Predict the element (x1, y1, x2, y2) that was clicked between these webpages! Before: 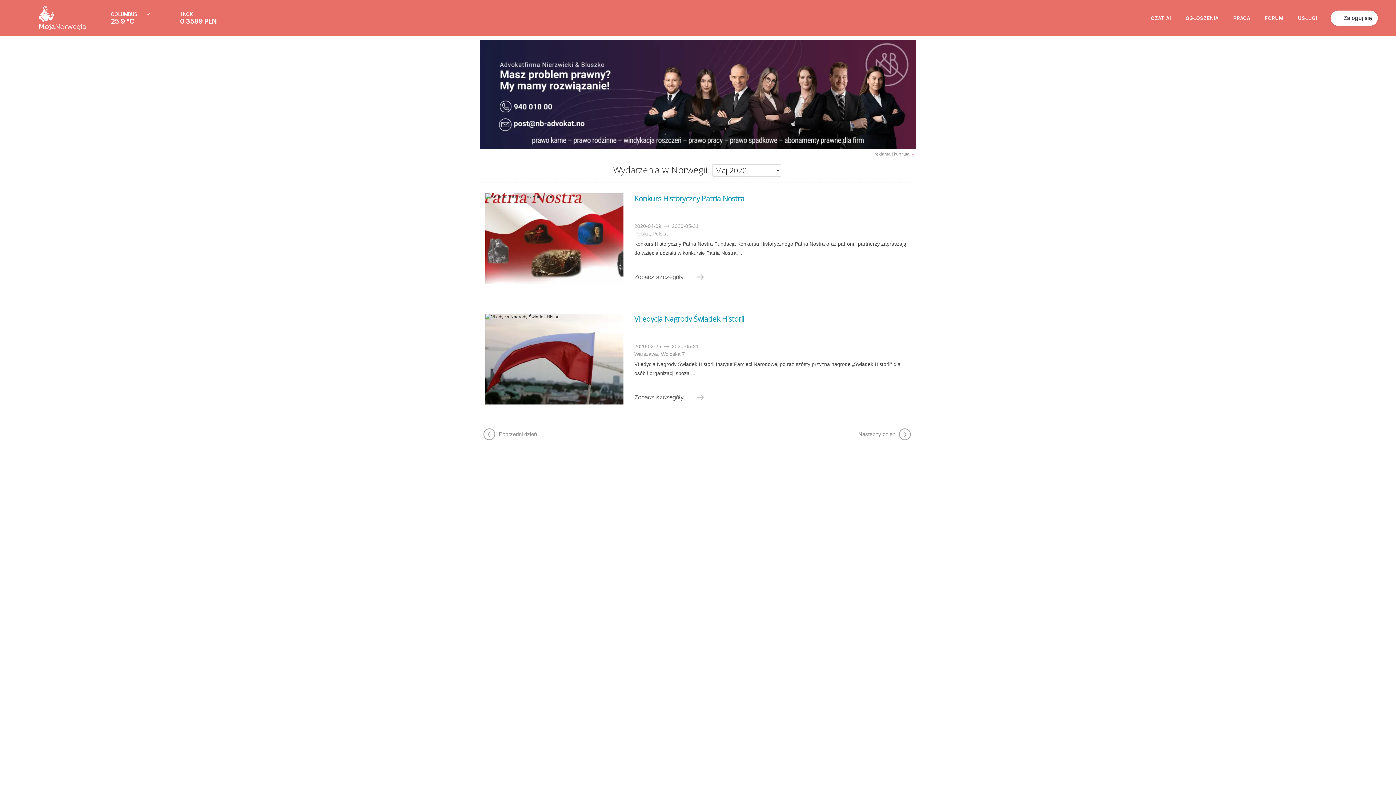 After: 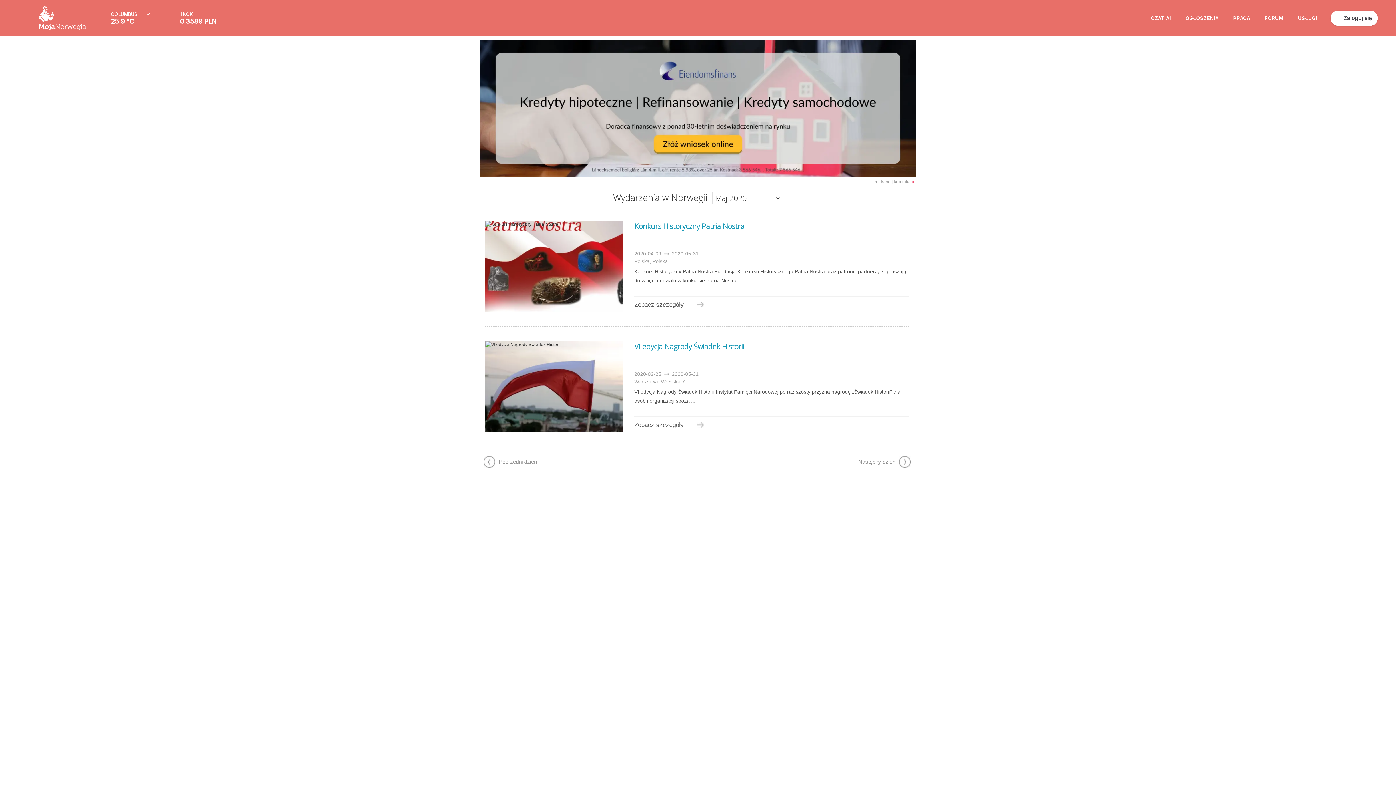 Action: label: Poprzedni dzień bbox: (483, 428, 537, 440)